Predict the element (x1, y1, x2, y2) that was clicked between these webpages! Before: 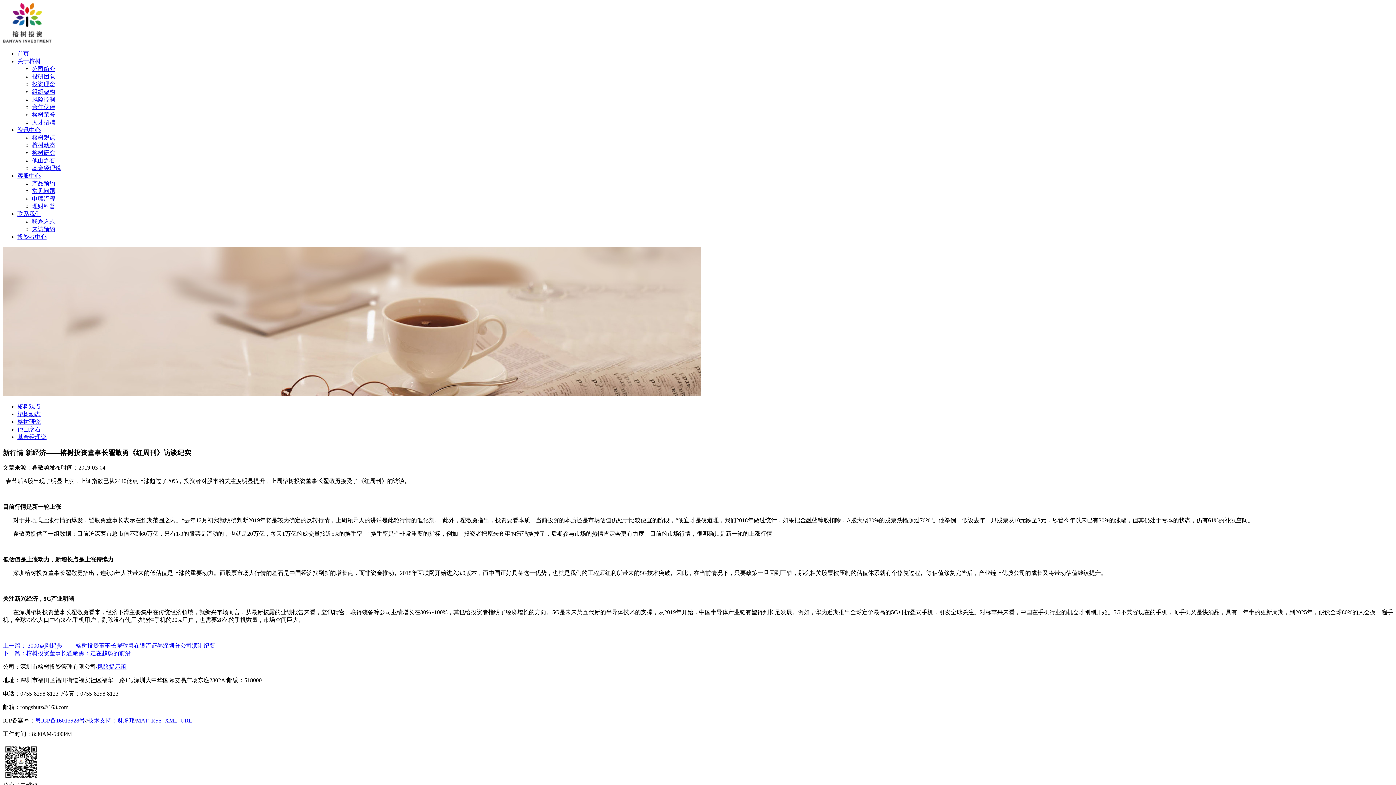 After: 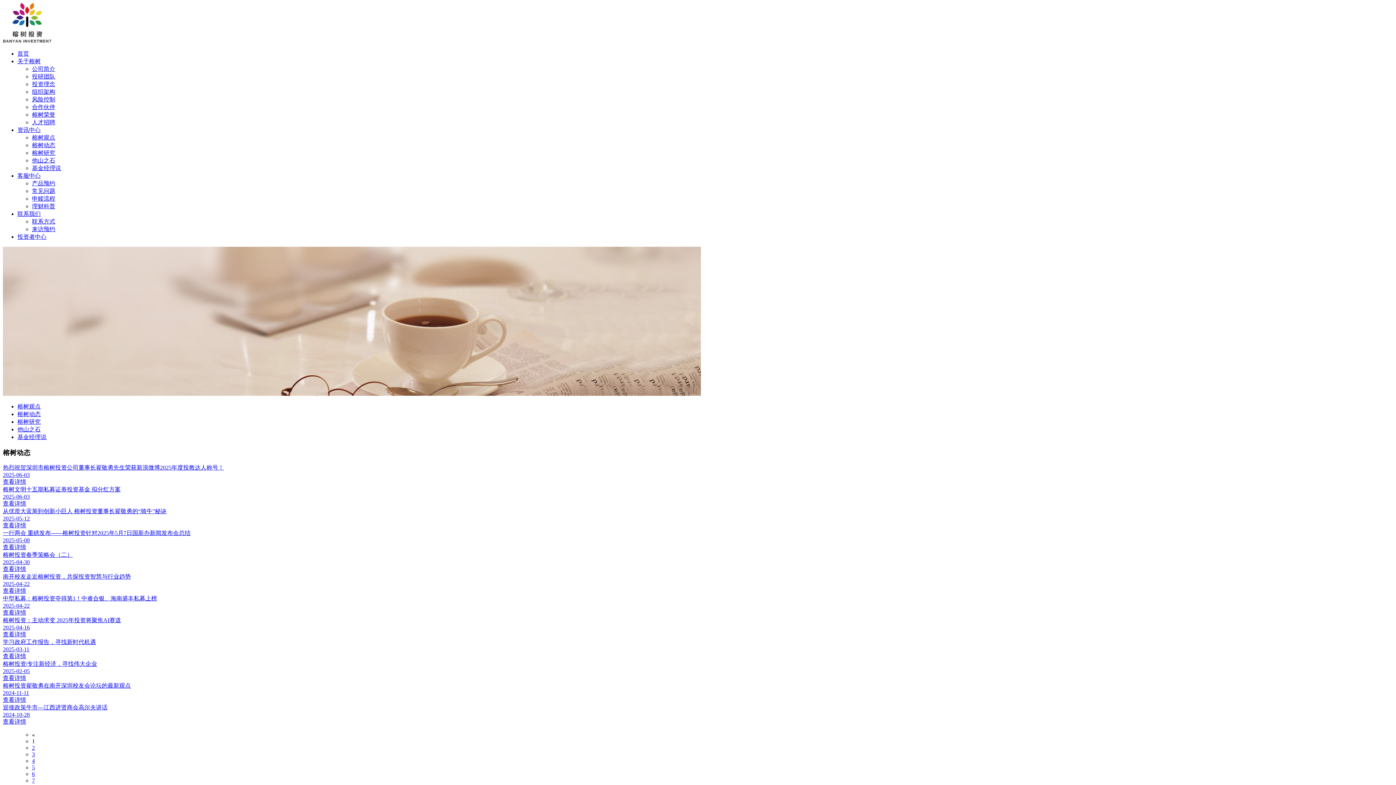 Action: bbox: (17, 411, 40, 417) label: 榕树动态